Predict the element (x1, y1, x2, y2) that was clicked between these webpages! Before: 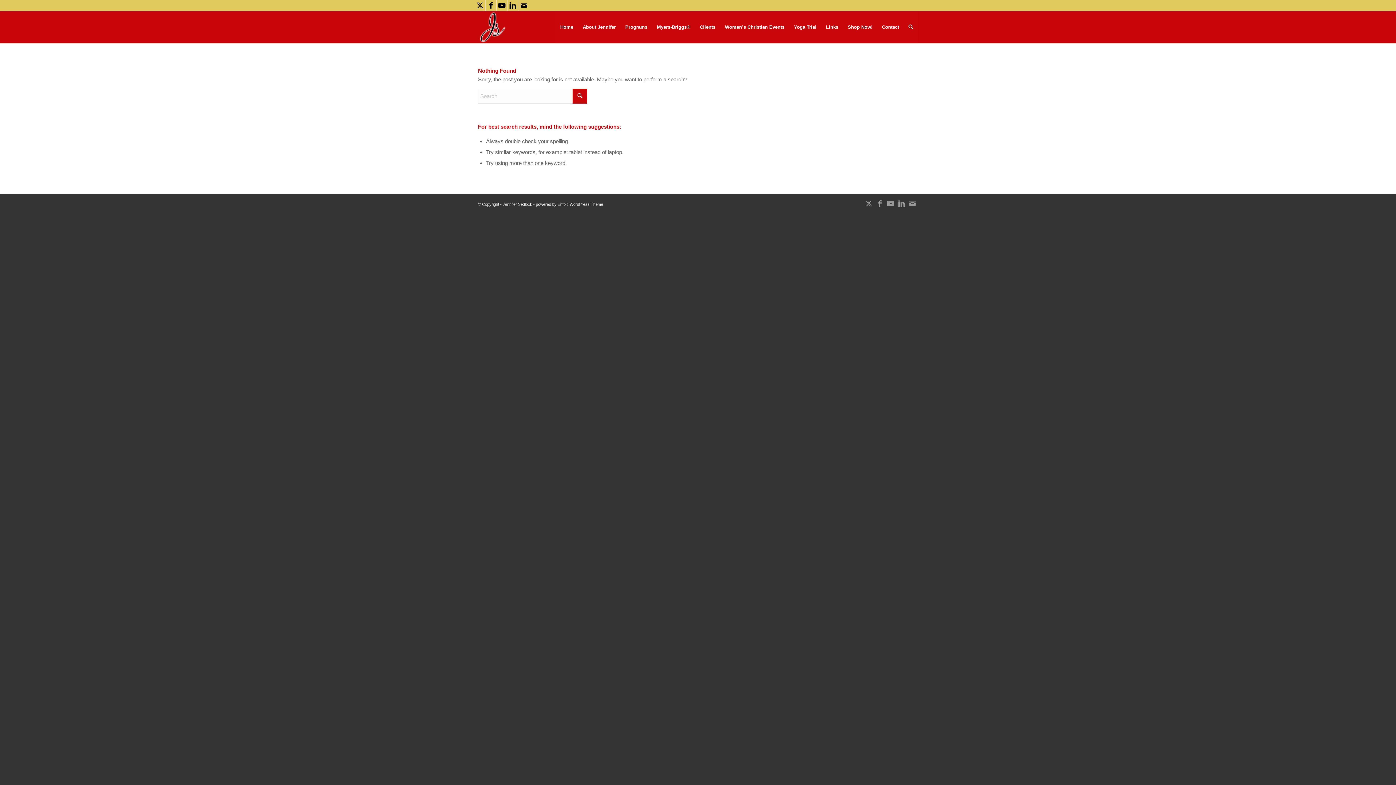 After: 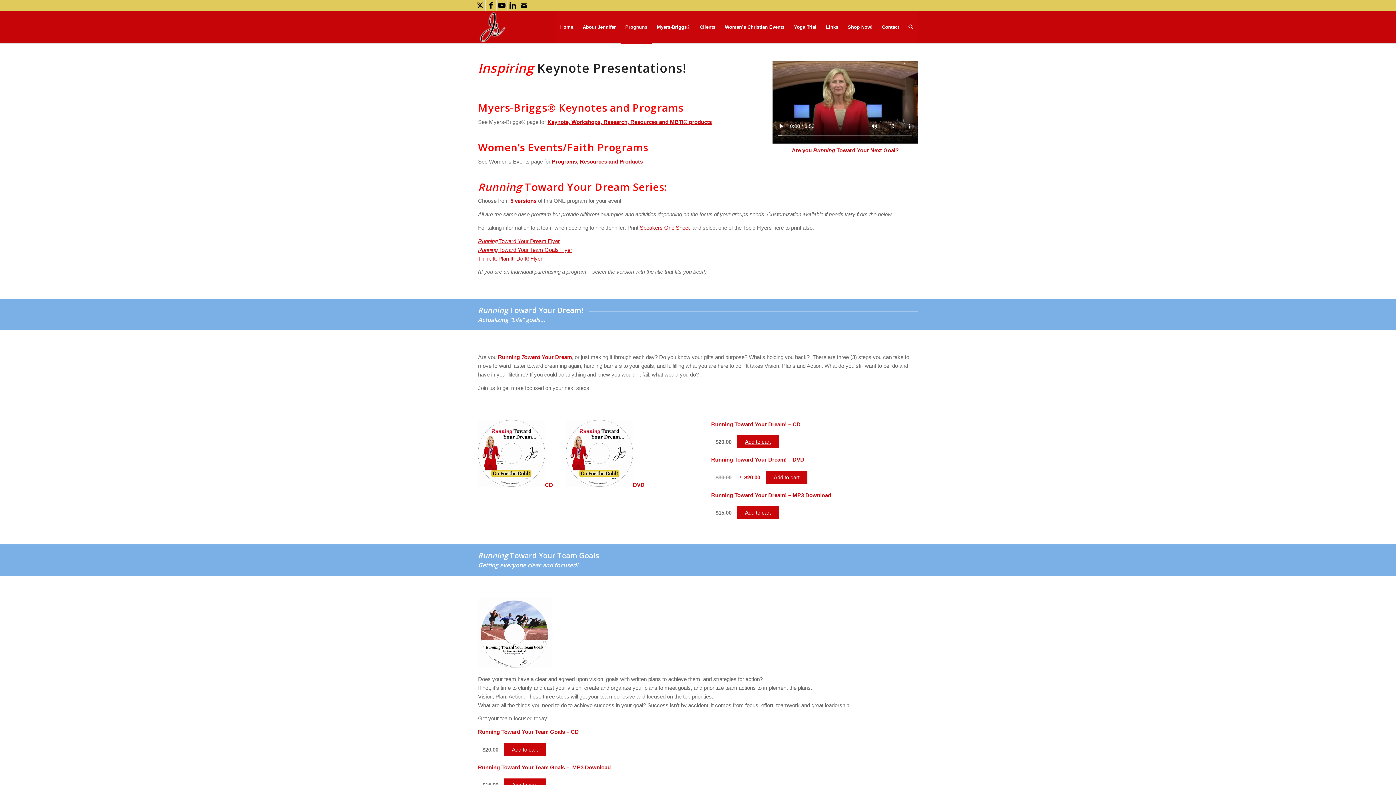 Action: bbox: (620, 11, 652, 43) label: Programs